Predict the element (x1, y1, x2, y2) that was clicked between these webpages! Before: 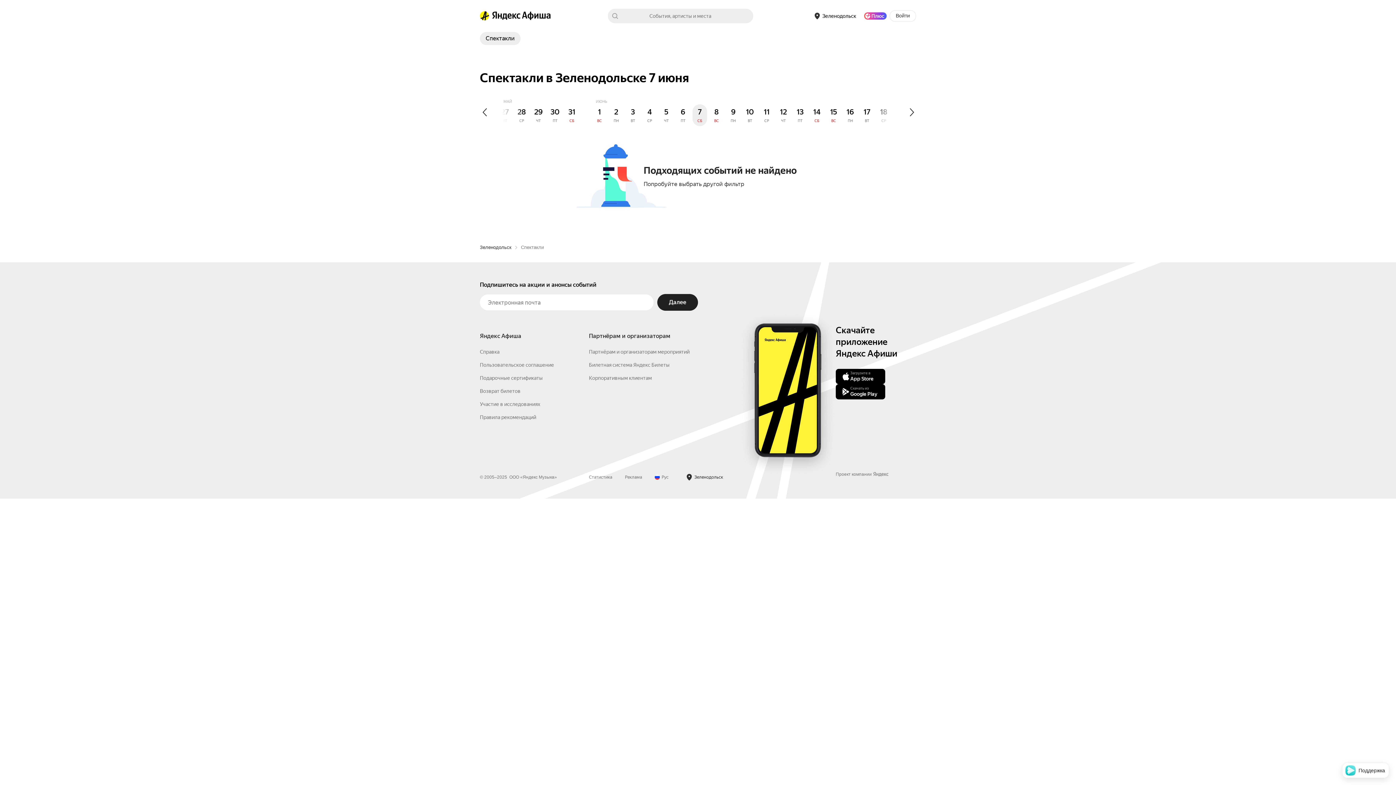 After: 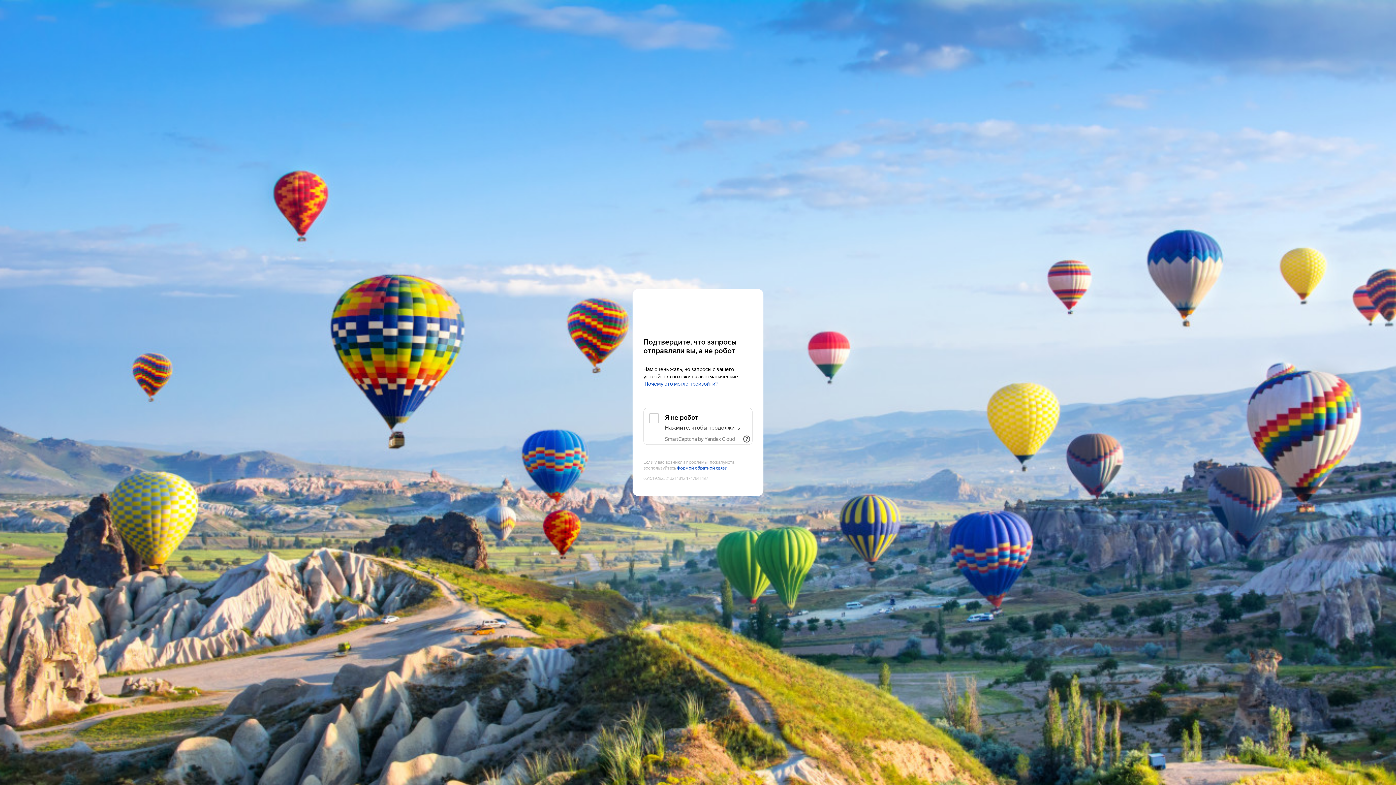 Action: bbox: (480, 360, 511, 367) label: Зеленодольск